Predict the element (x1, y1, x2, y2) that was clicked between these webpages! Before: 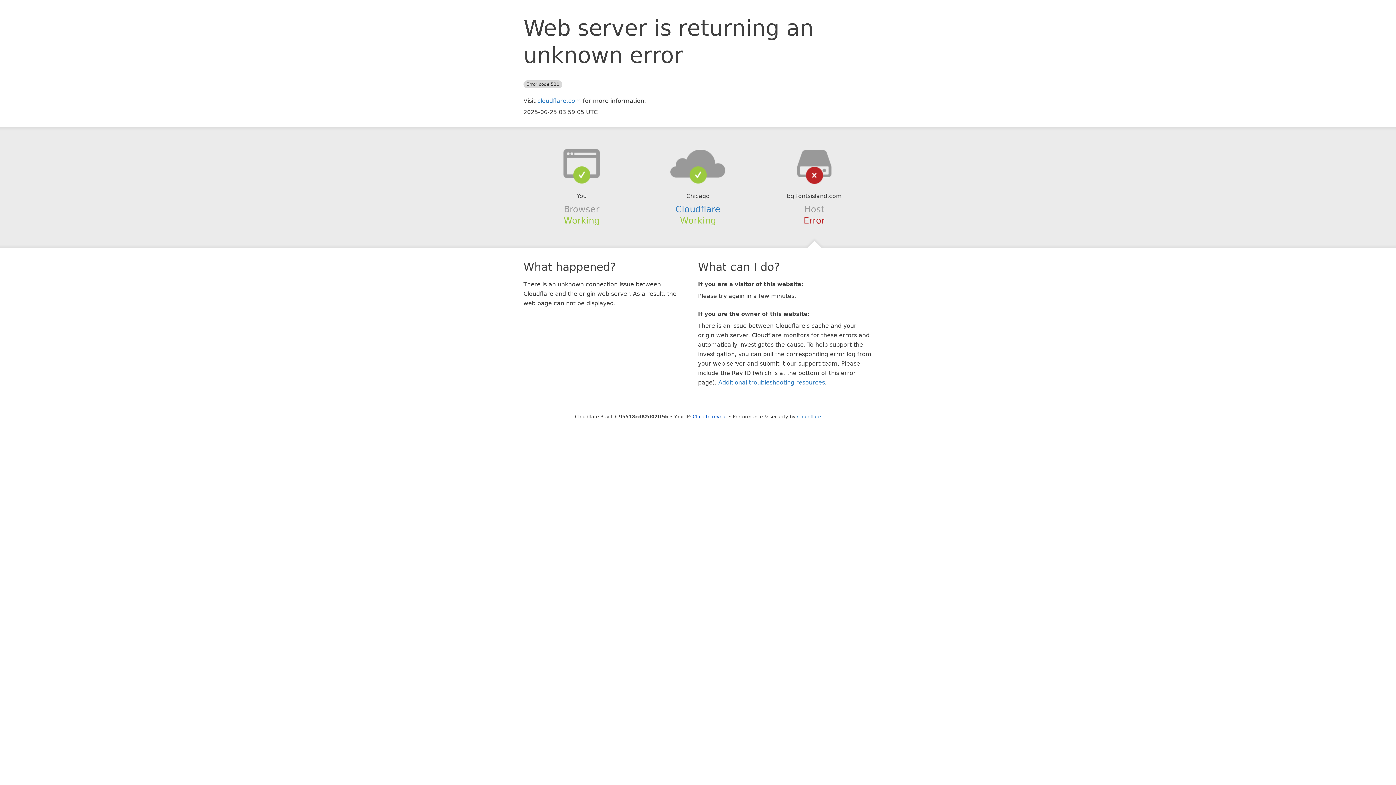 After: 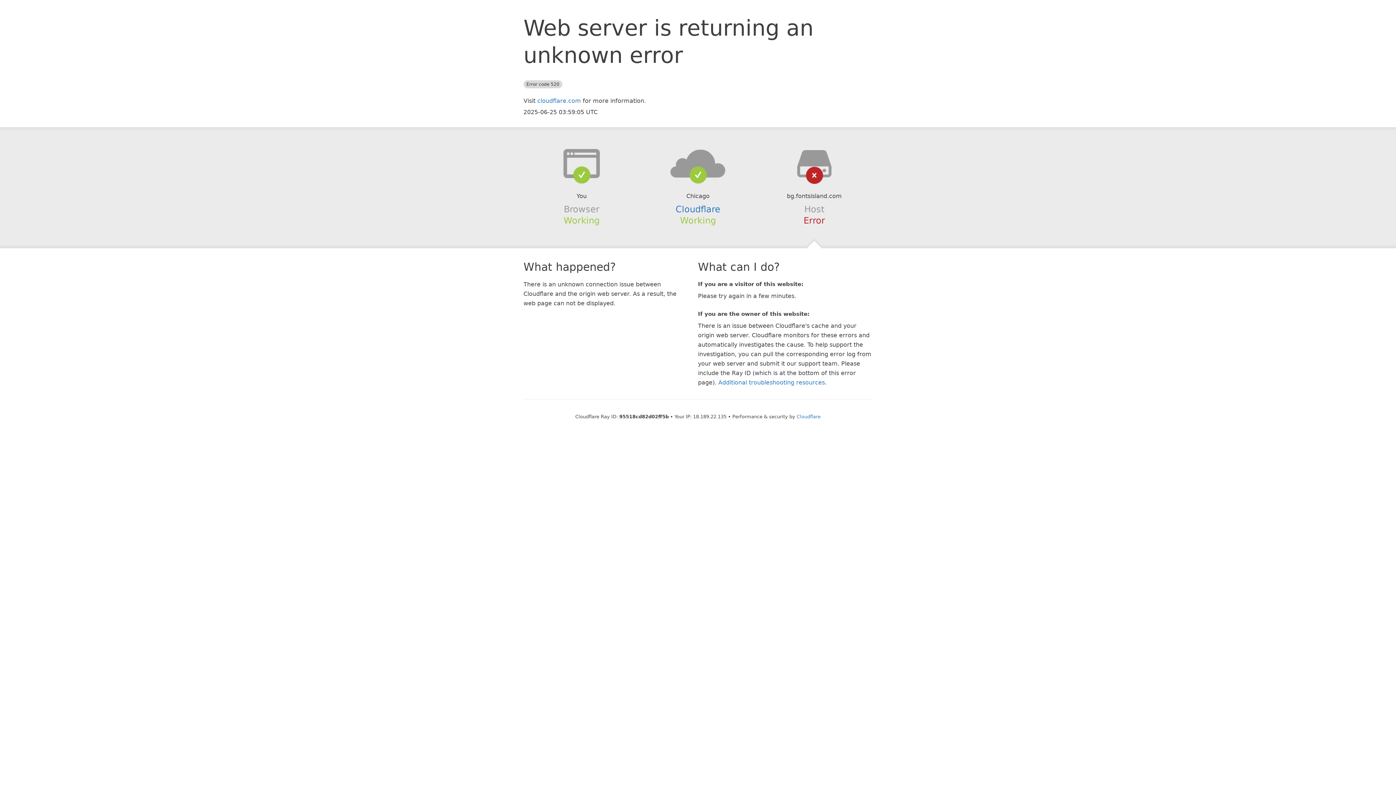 Action: label: Click to reveal bbox: (692, 414, 727, 419)